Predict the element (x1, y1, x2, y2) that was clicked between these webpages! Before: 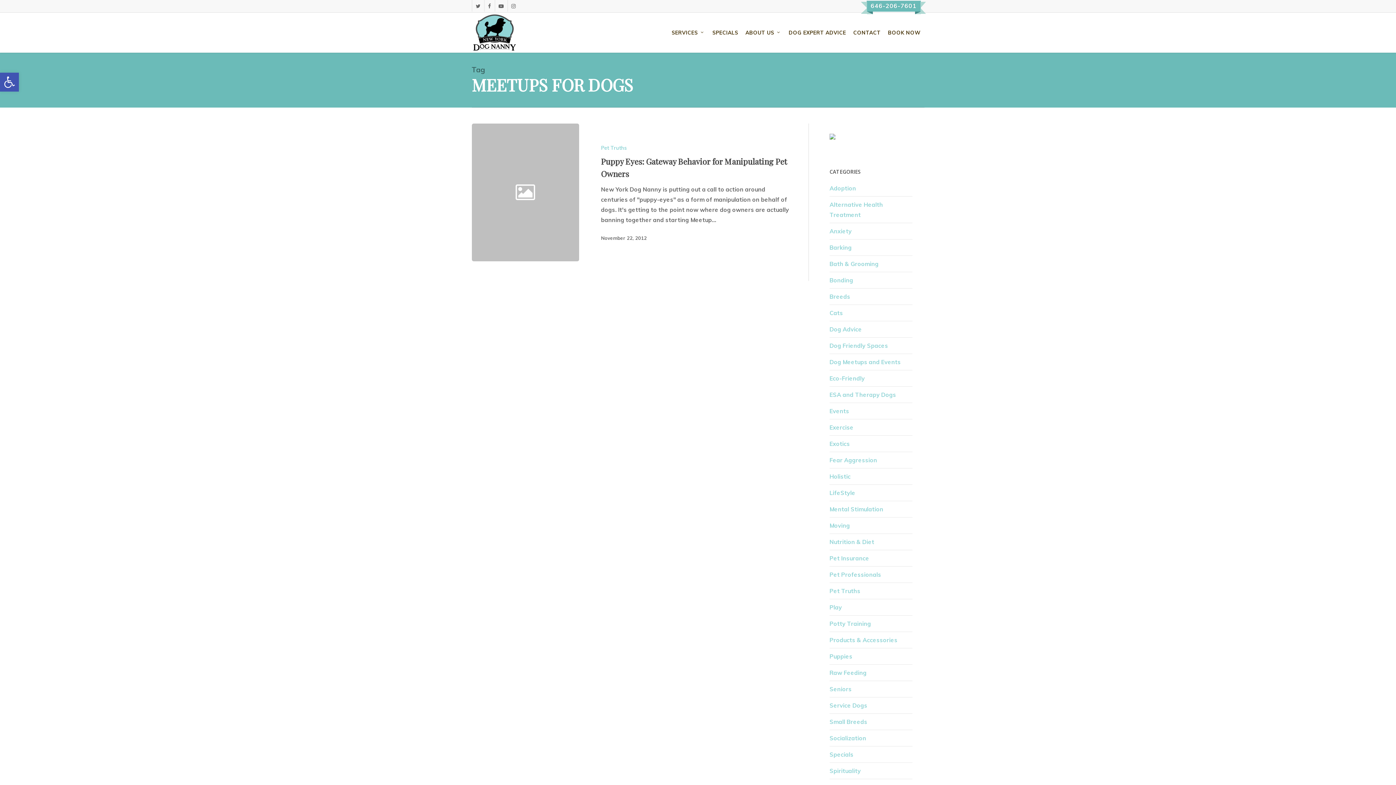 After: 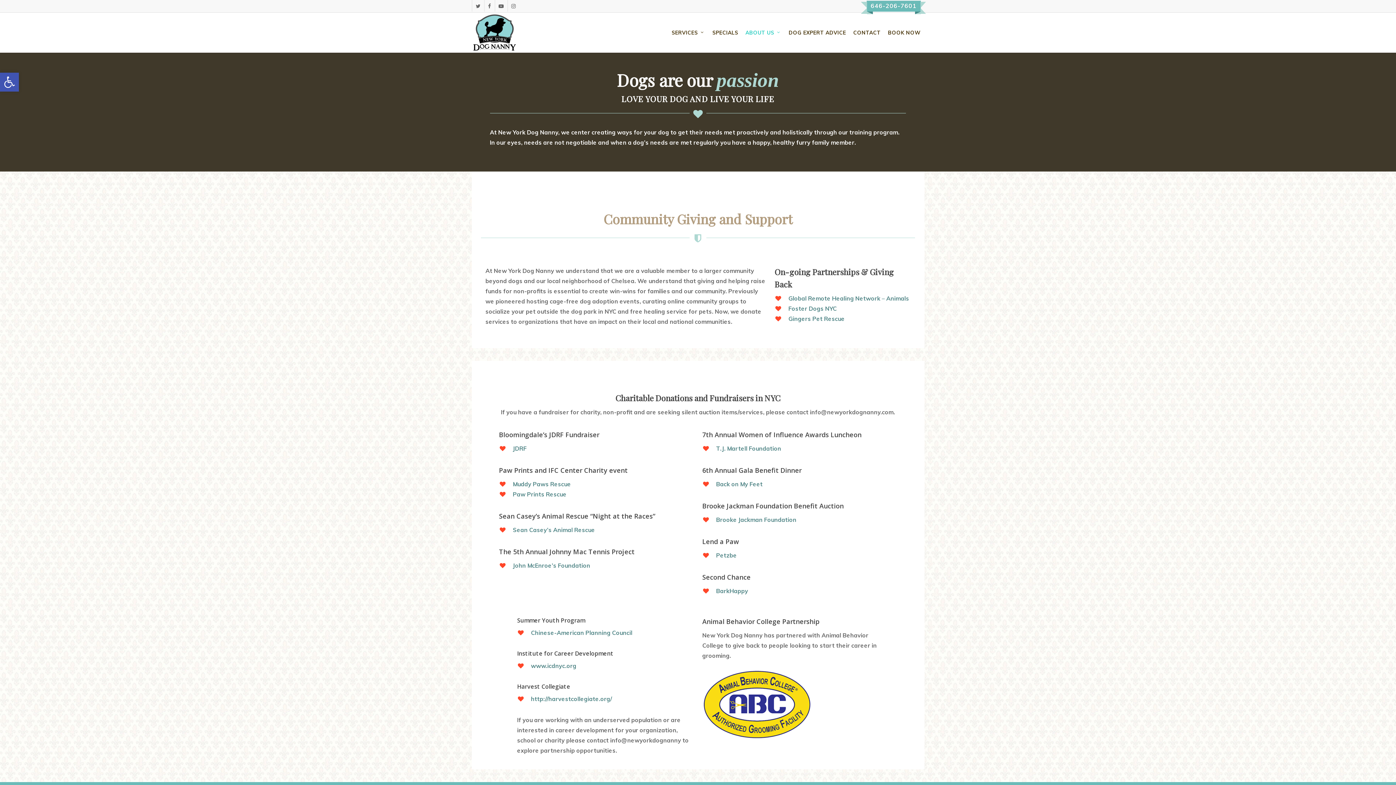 Action: bbox: (742, 29, 785, 36) label: ABOUT US